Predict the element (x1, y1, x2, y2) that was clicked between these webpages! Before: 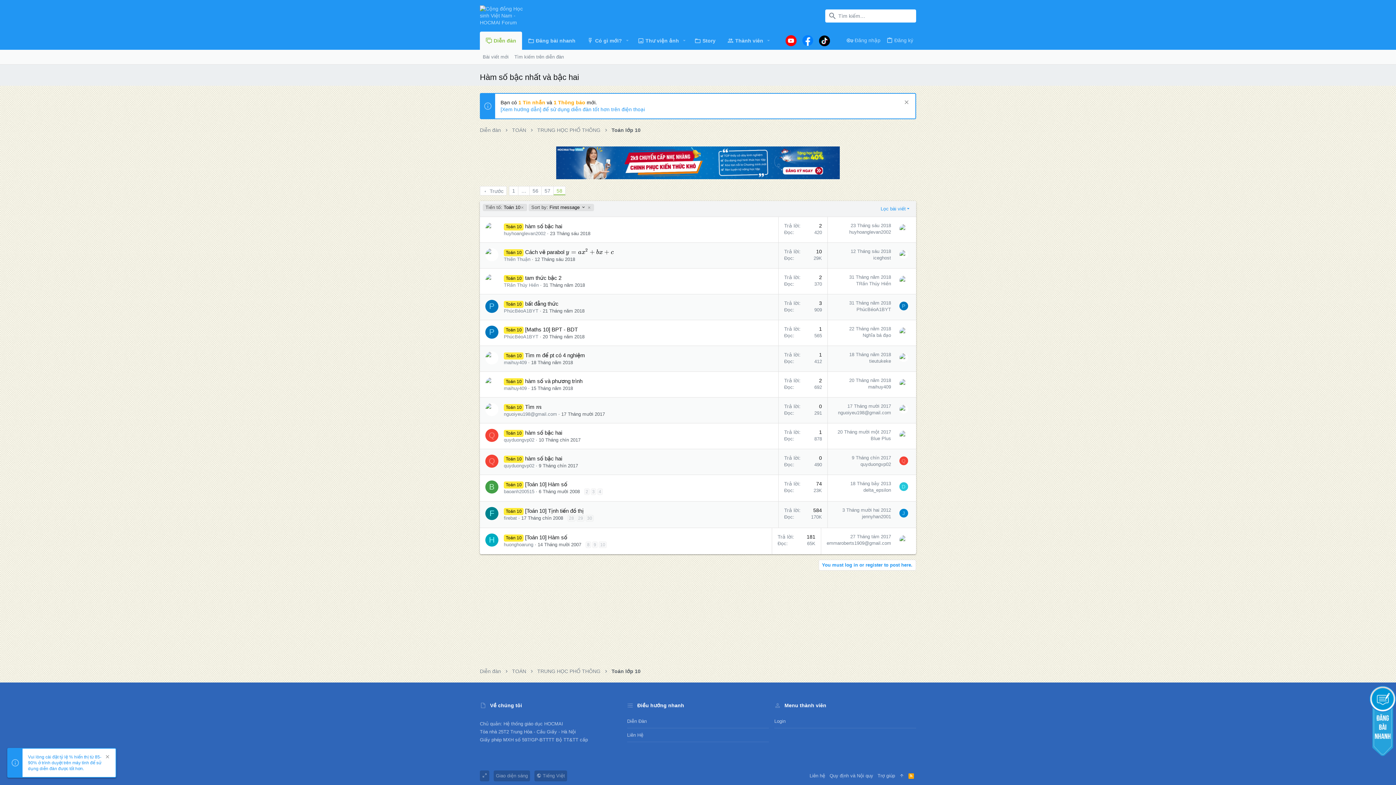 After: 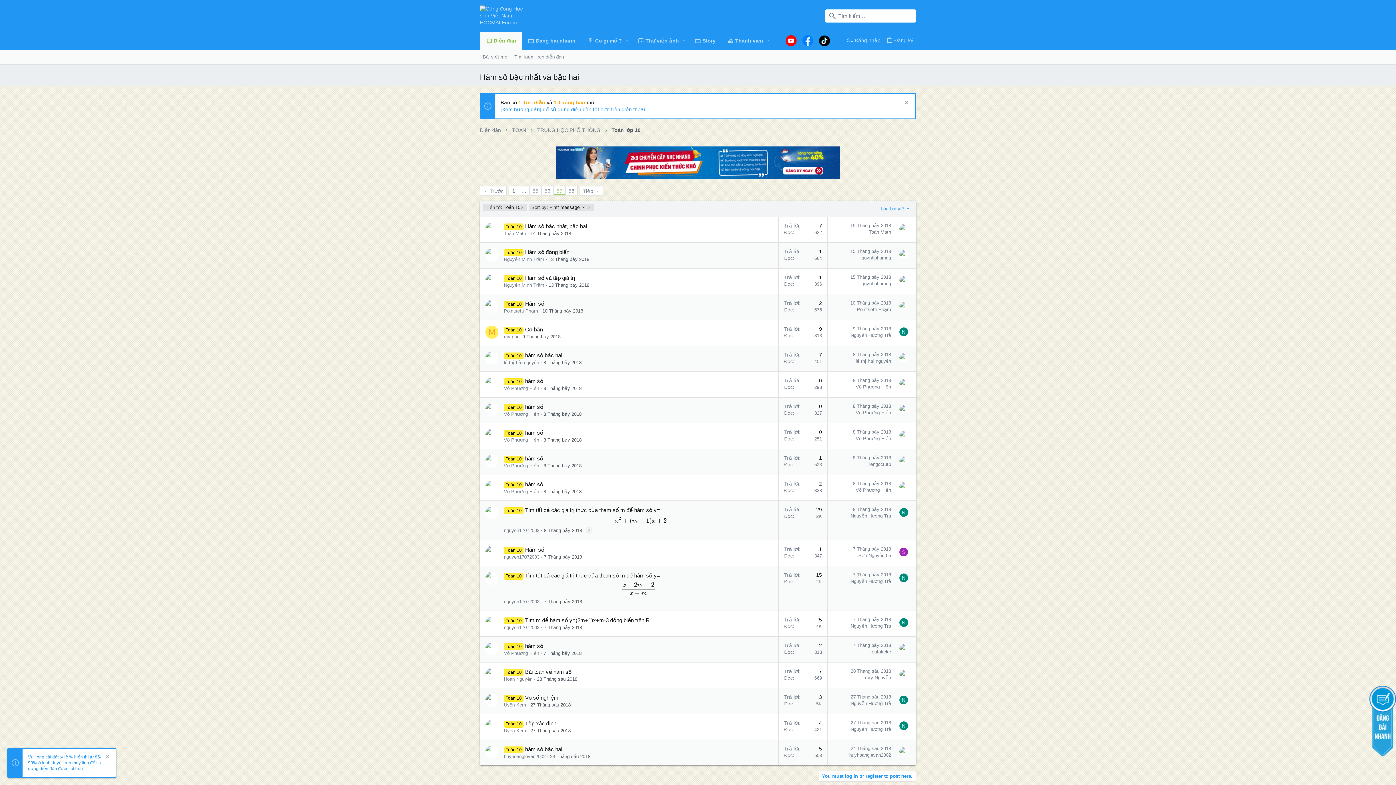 Action: label:  Trước bbox: (480, 158, 506, 168)